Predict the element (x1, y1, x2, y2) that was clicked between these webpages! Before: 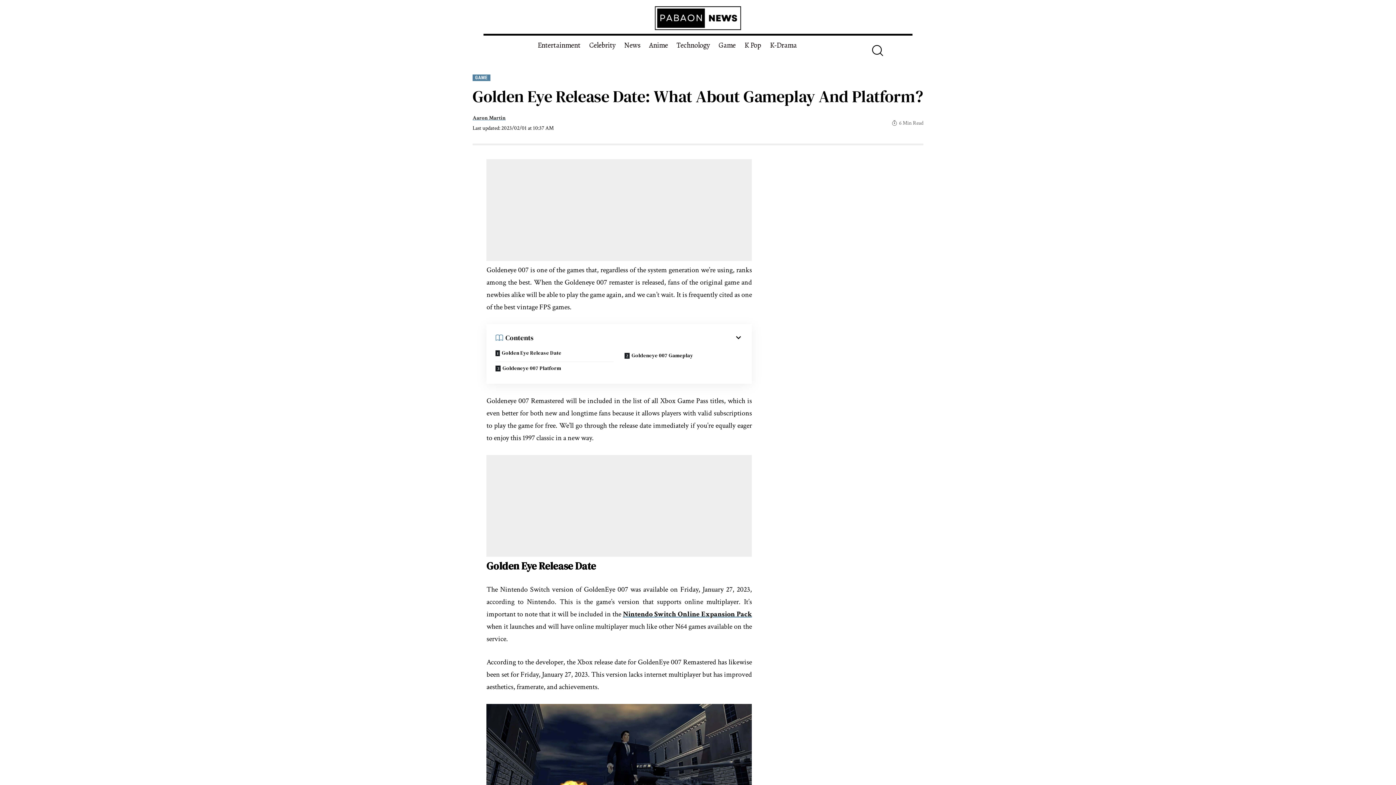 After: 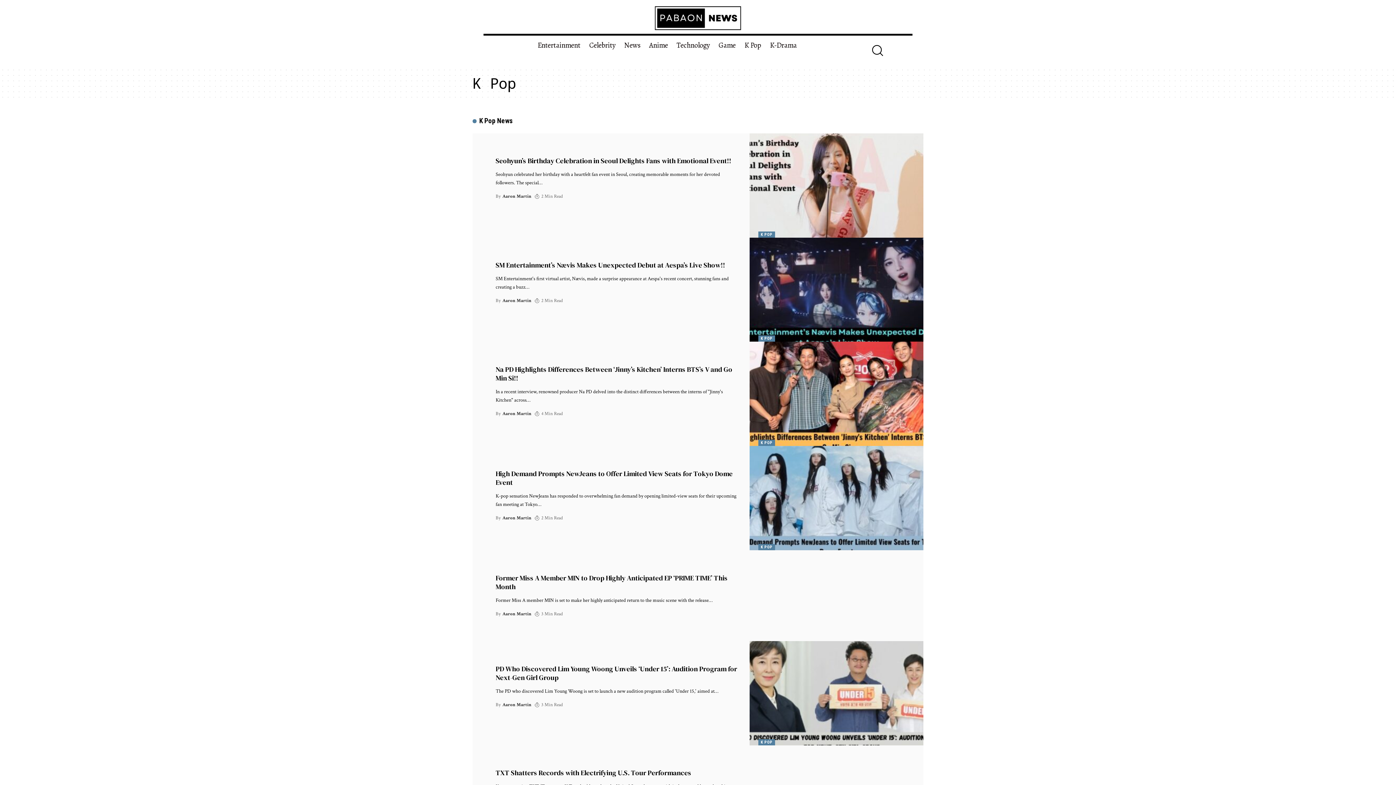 Action: bbox: (740, 34, 765, 56) label: K Pop